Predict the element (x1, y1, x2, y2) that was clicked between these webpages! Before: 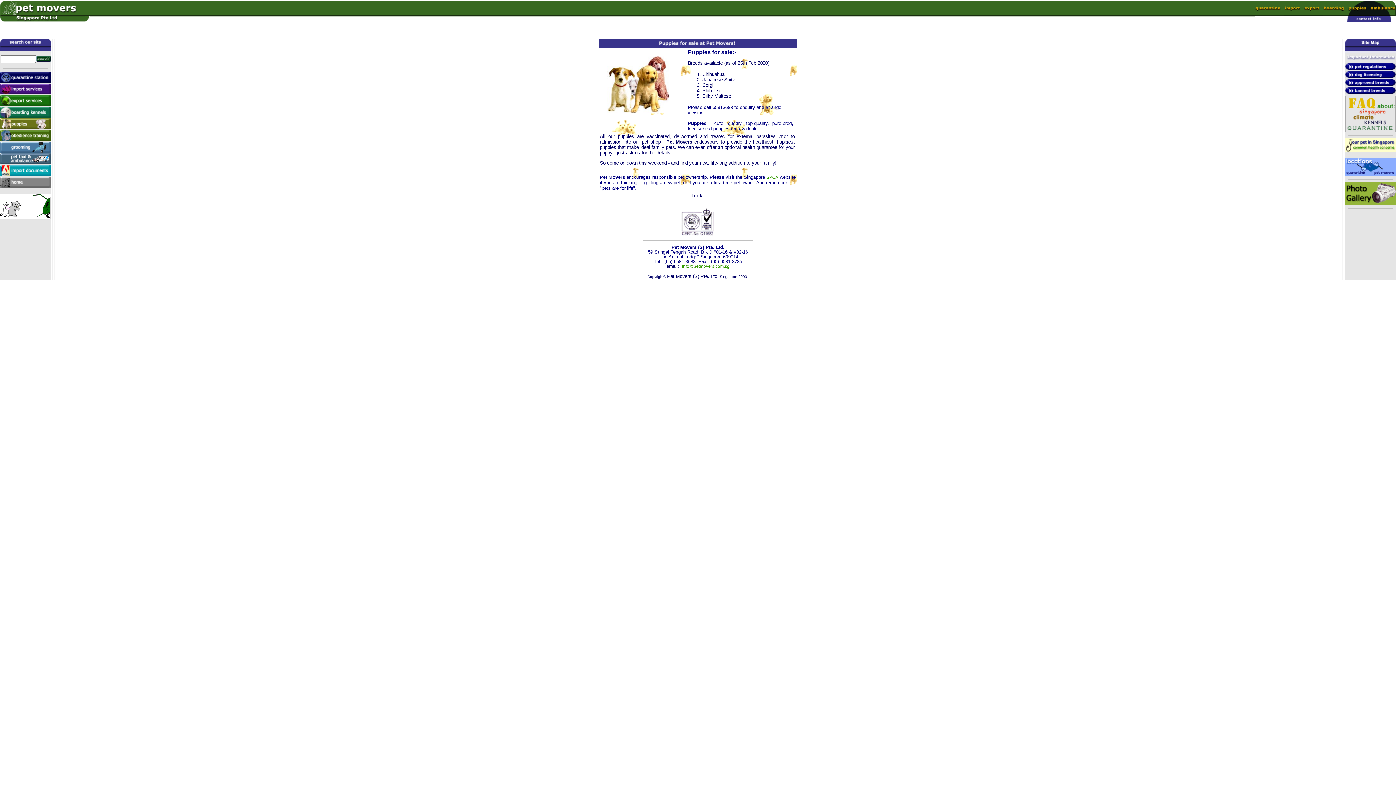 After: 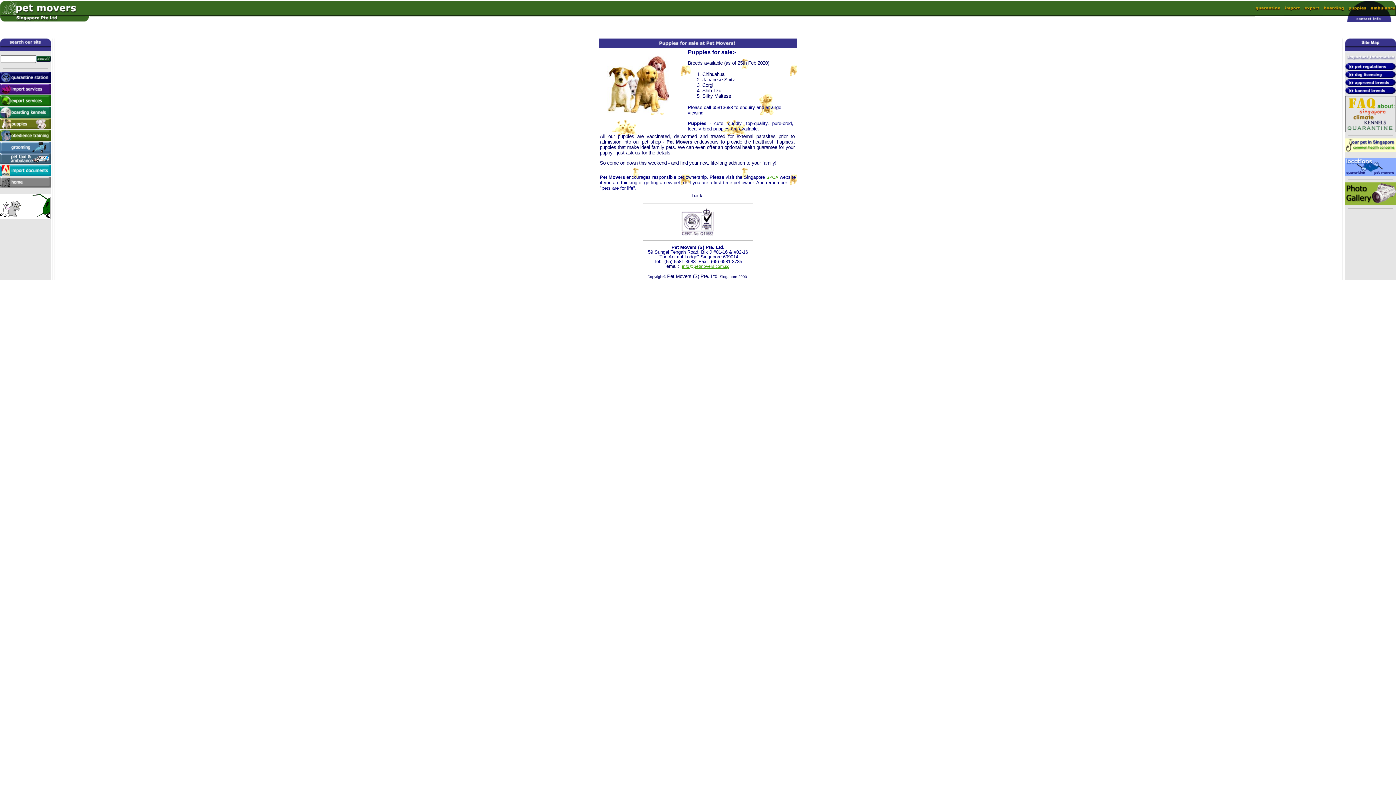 Action: label: info@petmovers.com.sg bbox: (682, 264, 729, 269)